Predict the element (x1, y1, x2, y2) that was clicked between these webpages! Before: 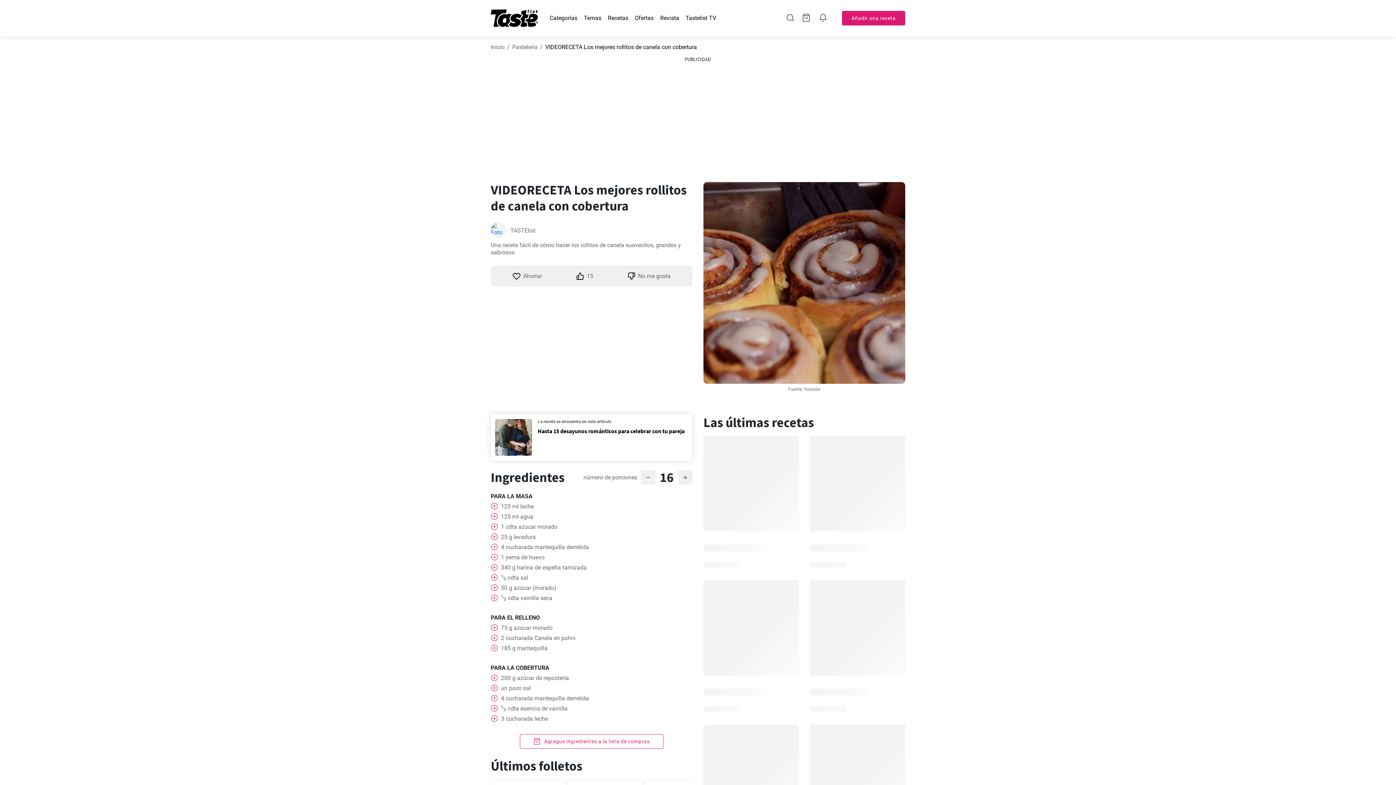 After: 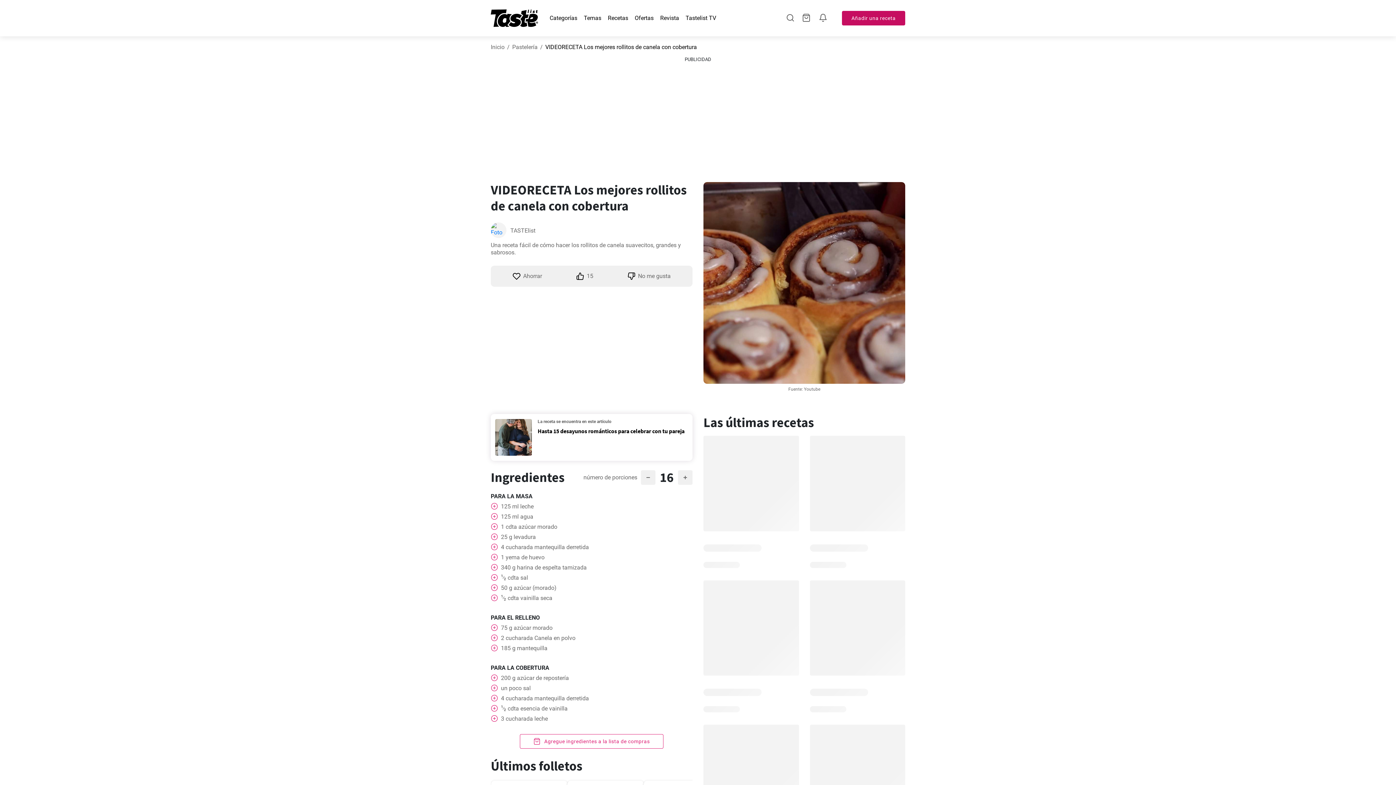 Action: bbox: (842, 10, 905, 25) label: Añadir una receta